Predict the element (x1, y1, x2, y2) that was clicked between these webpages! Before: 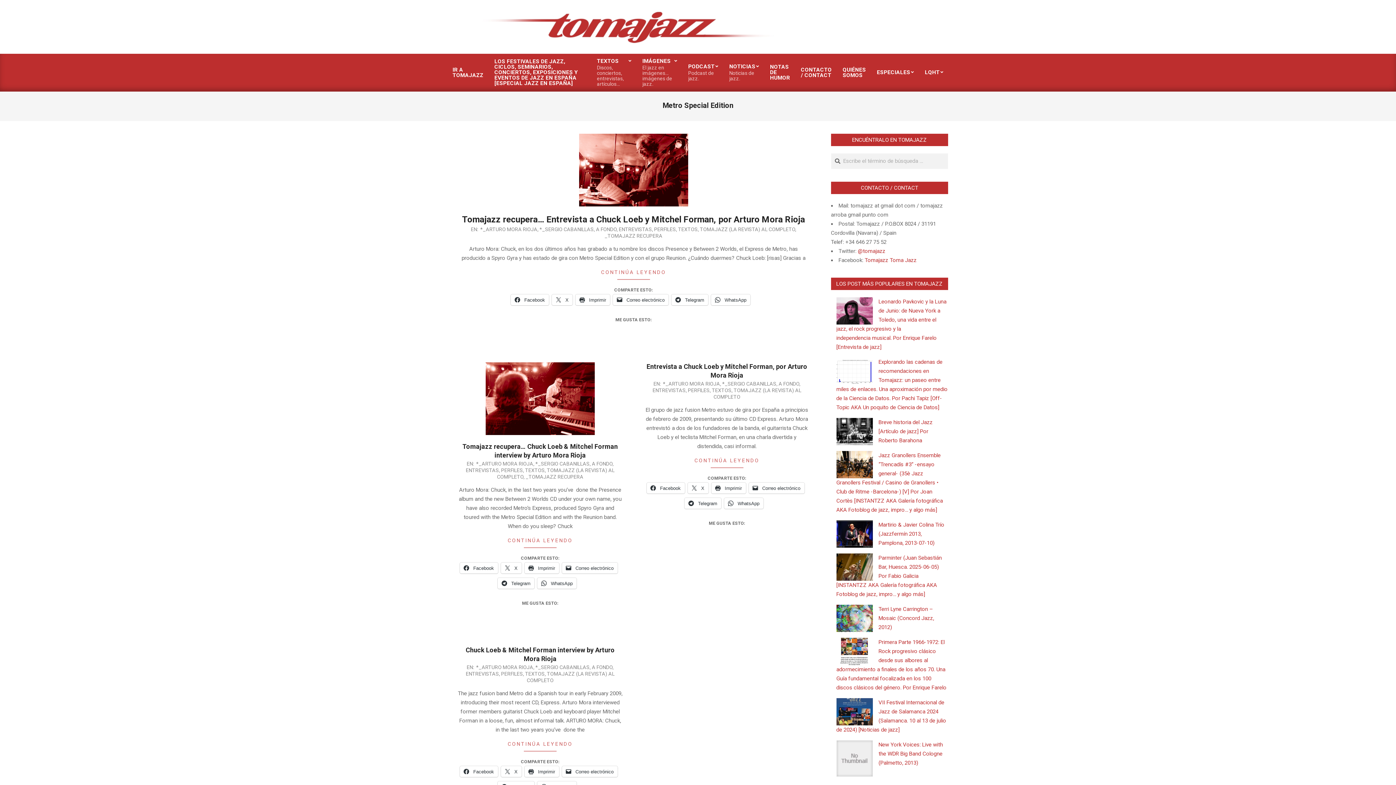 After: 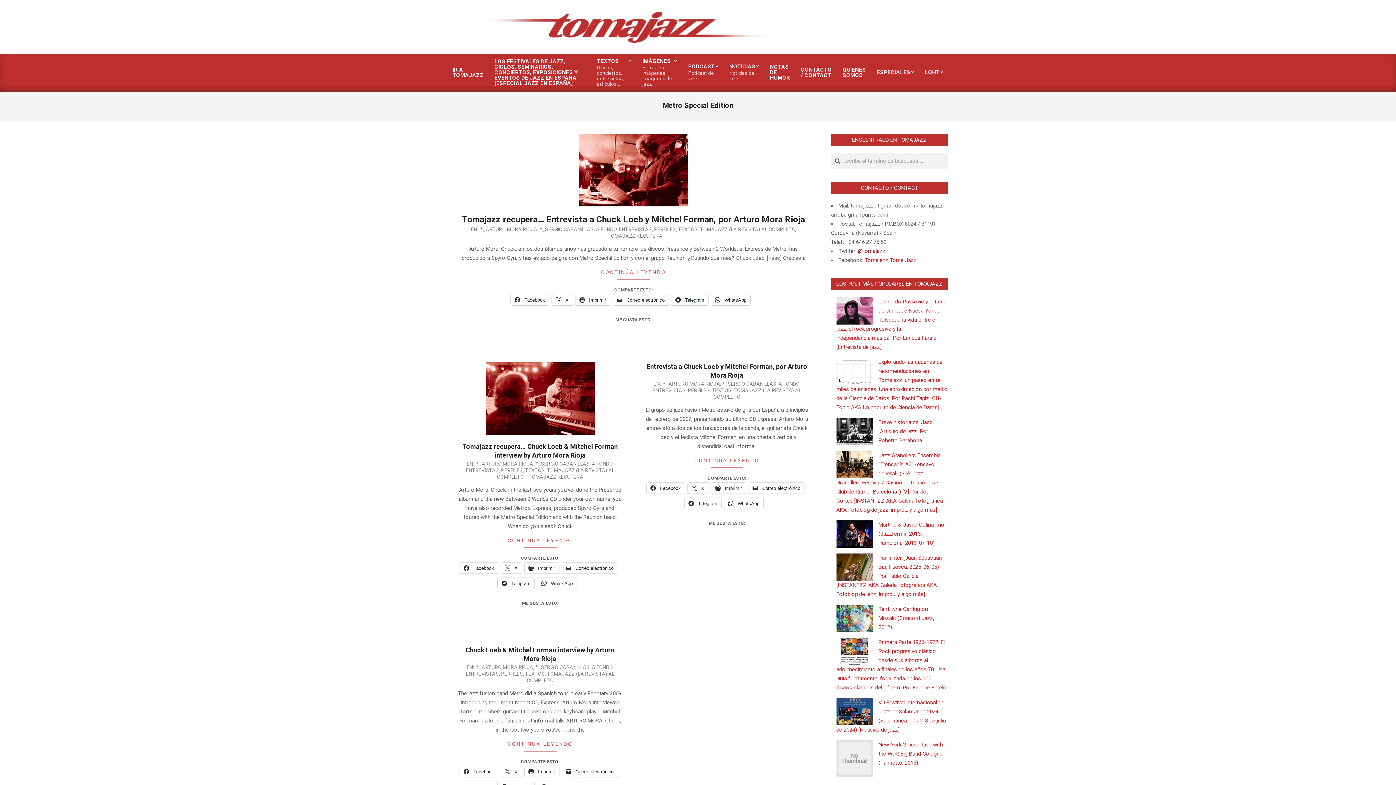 Action: label: @tomajazz bbox: (858, 248, 885, 254)